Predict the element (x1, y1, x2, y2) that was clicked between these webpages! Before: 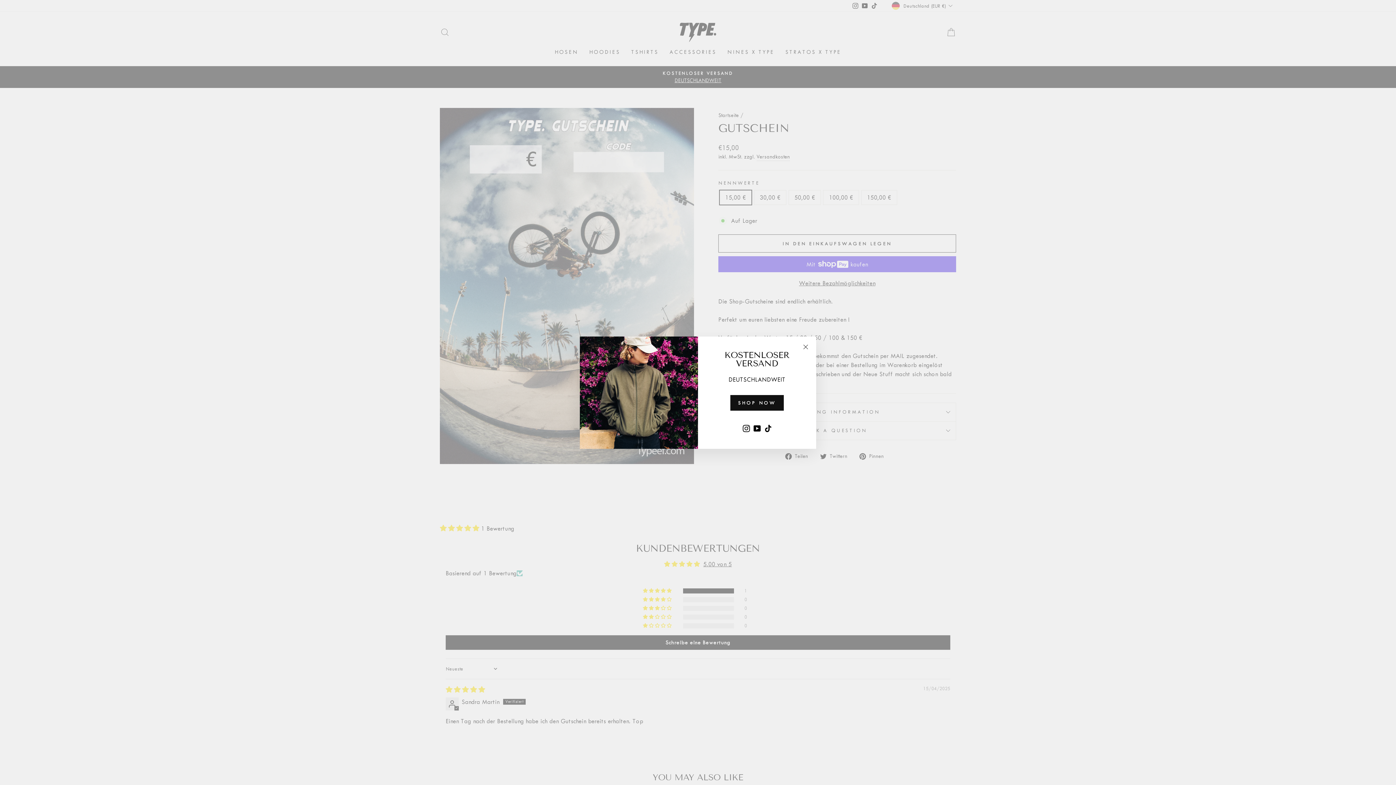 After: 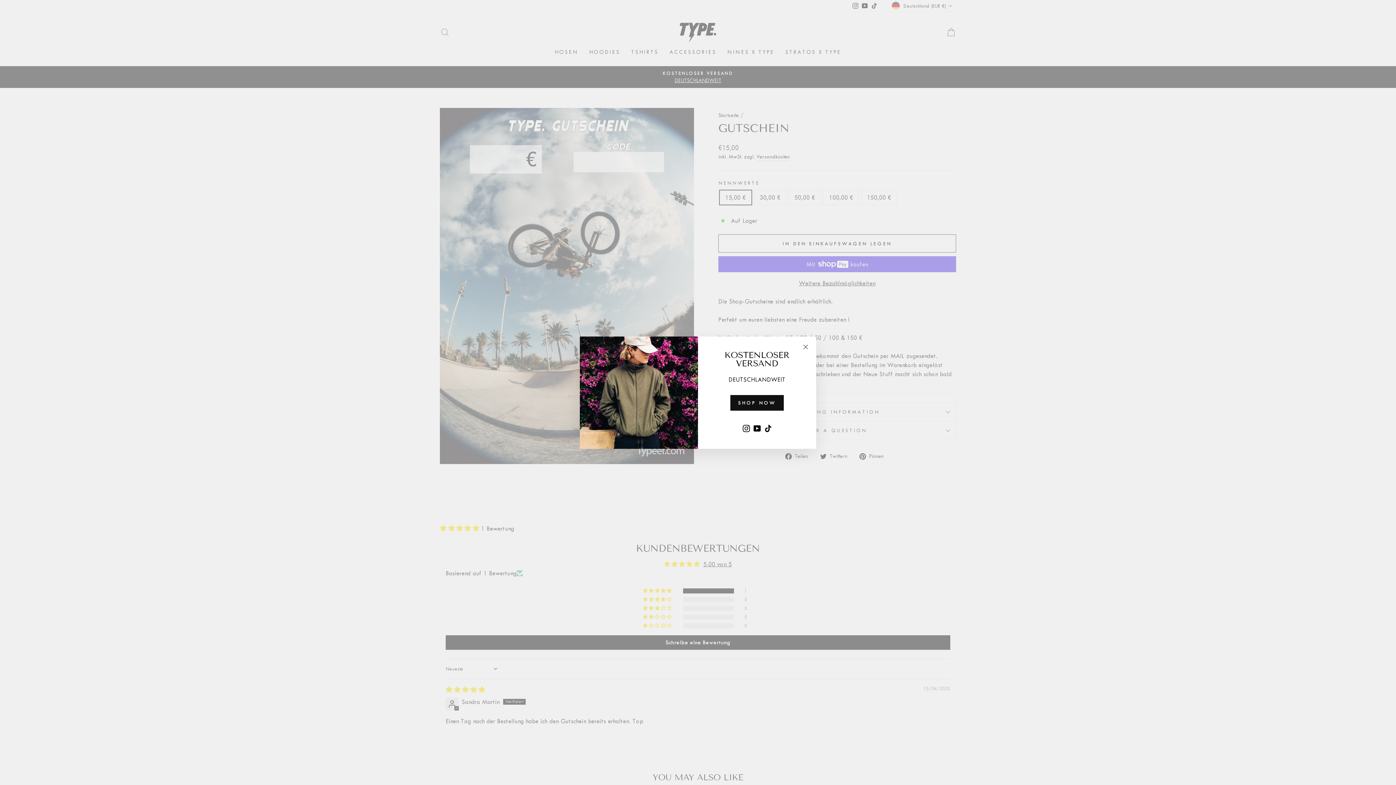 Action: label: Instagram bbox: (740, 421, 751, 434)